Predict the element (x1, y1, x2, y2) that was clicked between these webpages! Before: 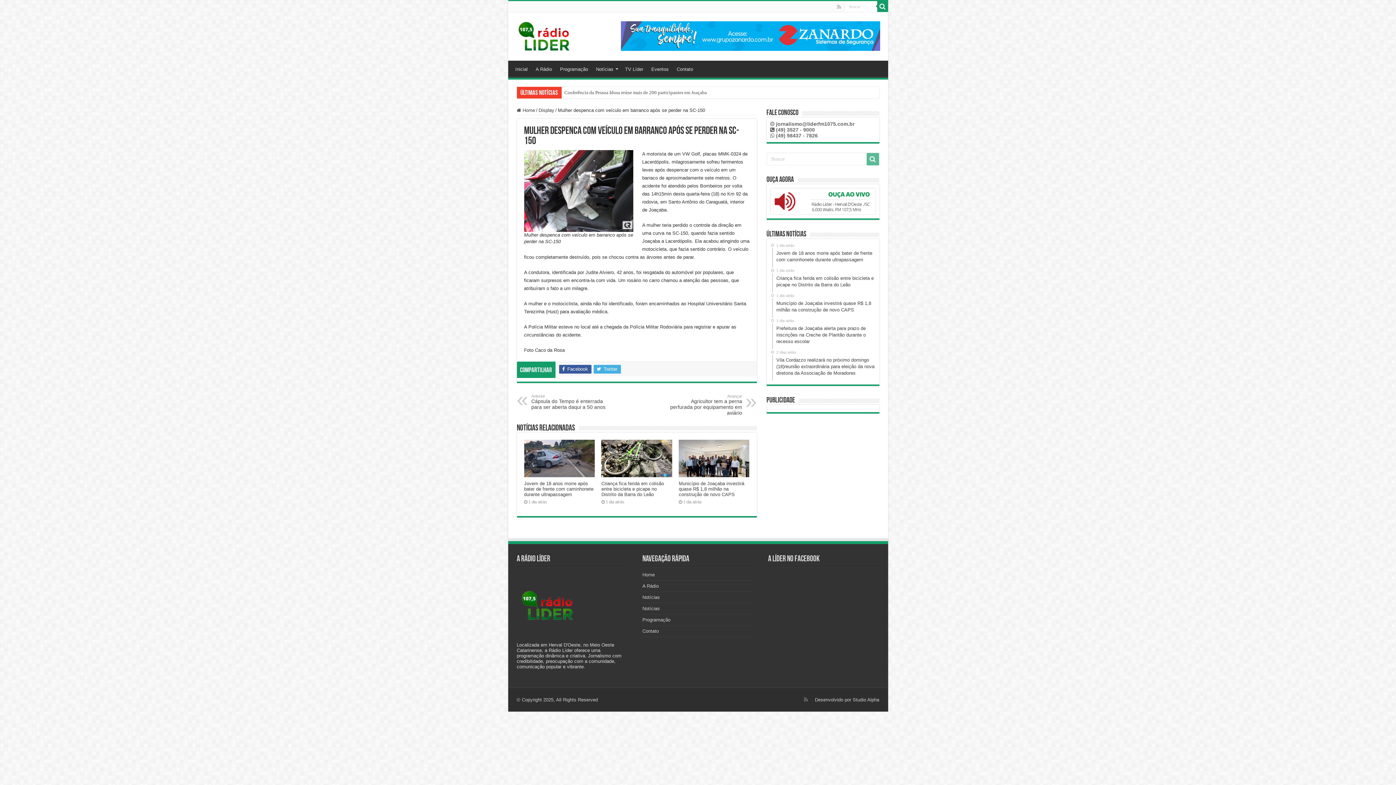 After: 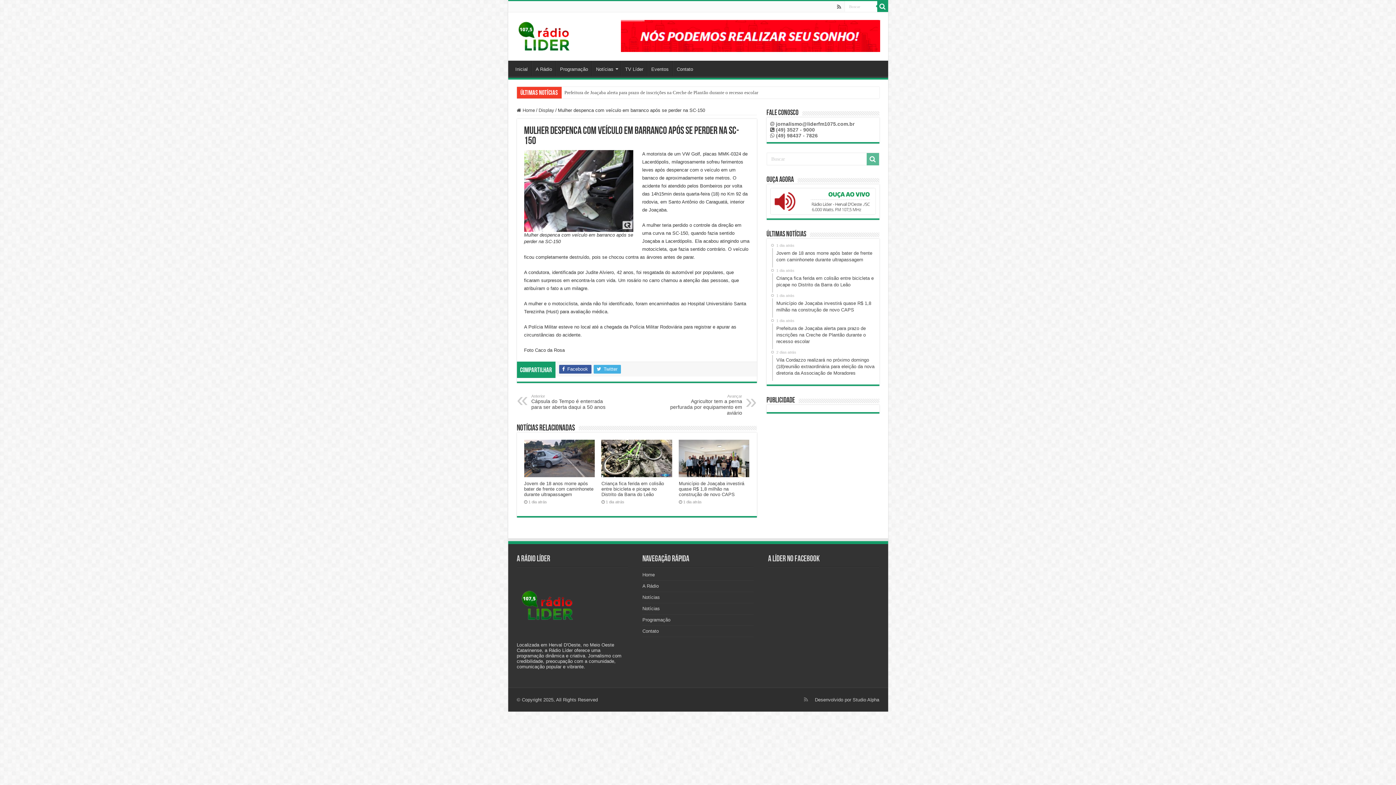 Action: bbox: (836, 2, 842, 11)